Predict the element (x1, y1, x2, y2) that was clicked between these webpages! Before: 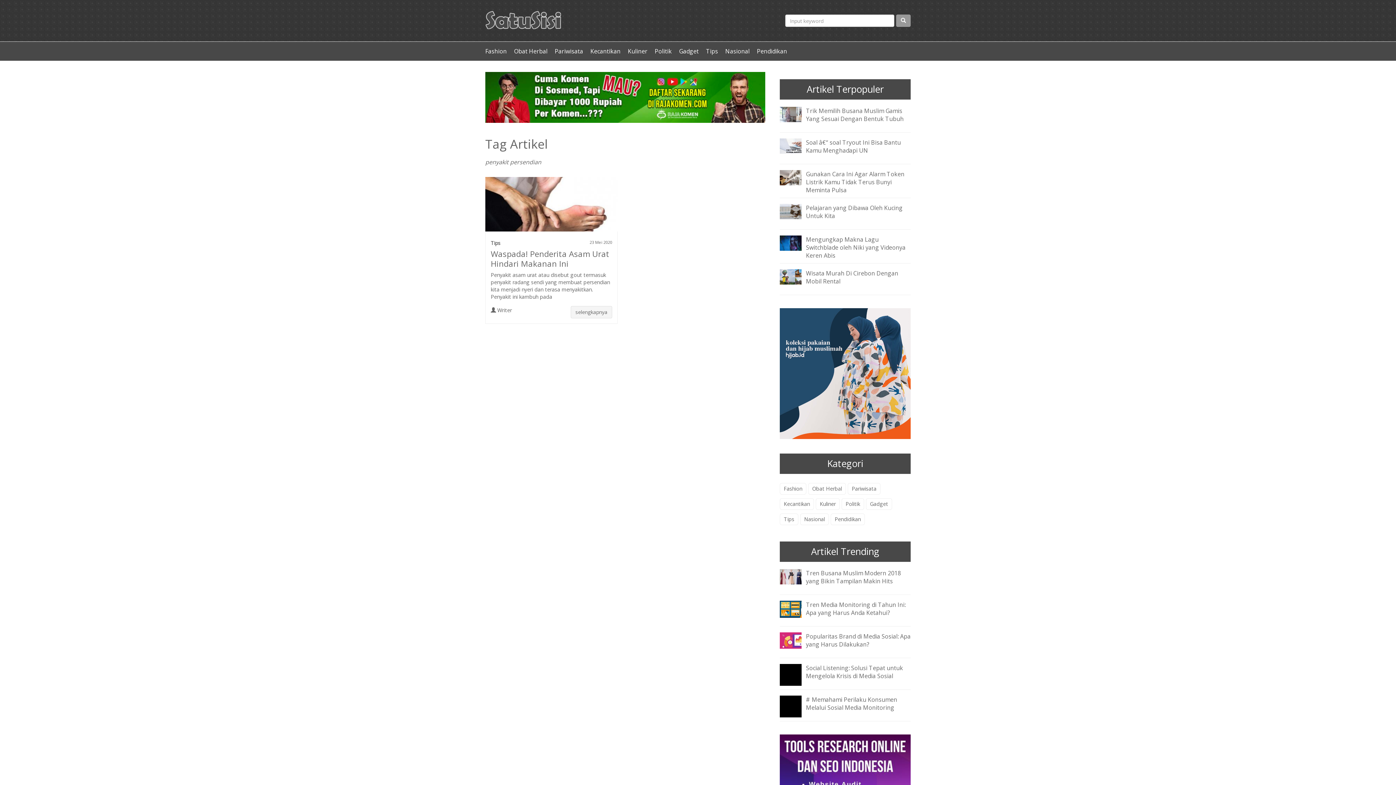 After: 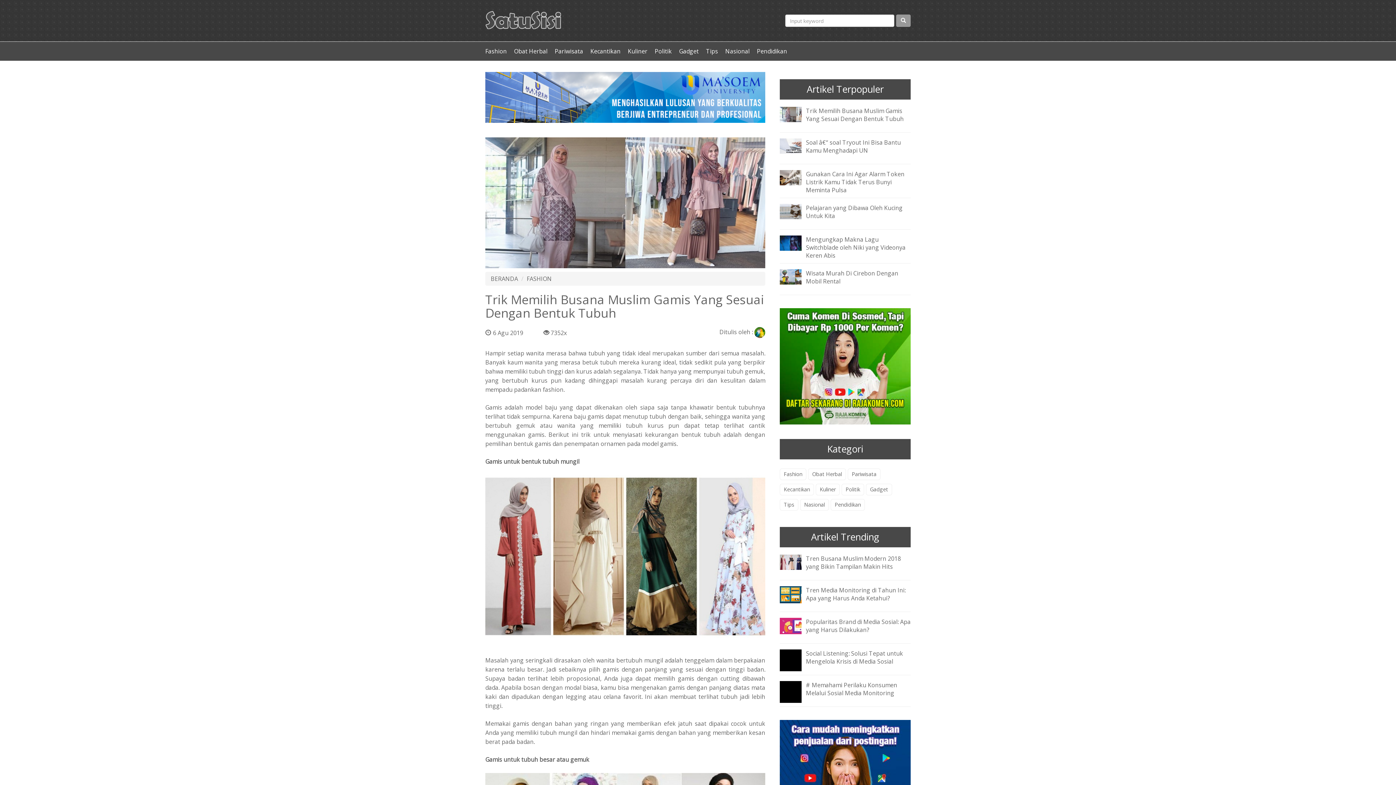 Action: bbox: (780, 109, 812, 117)